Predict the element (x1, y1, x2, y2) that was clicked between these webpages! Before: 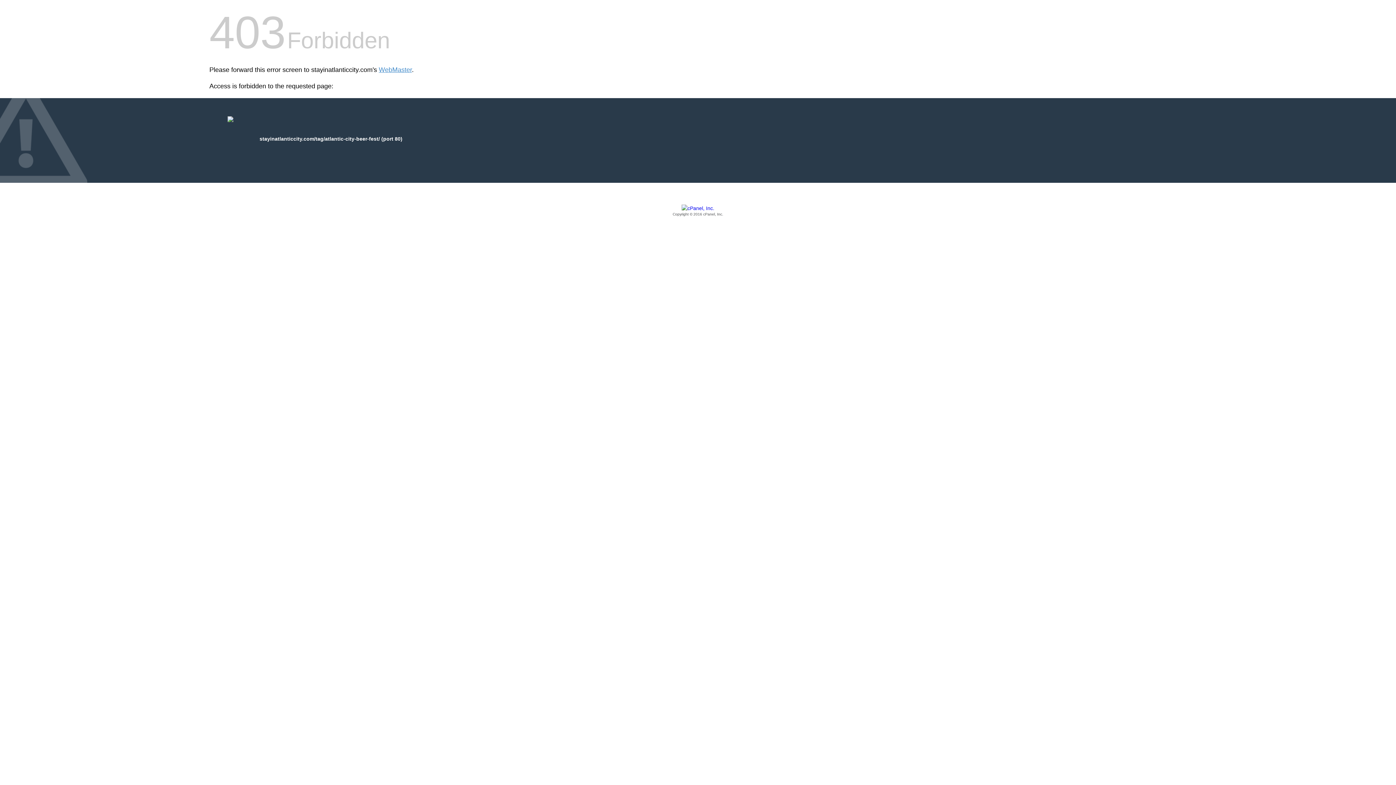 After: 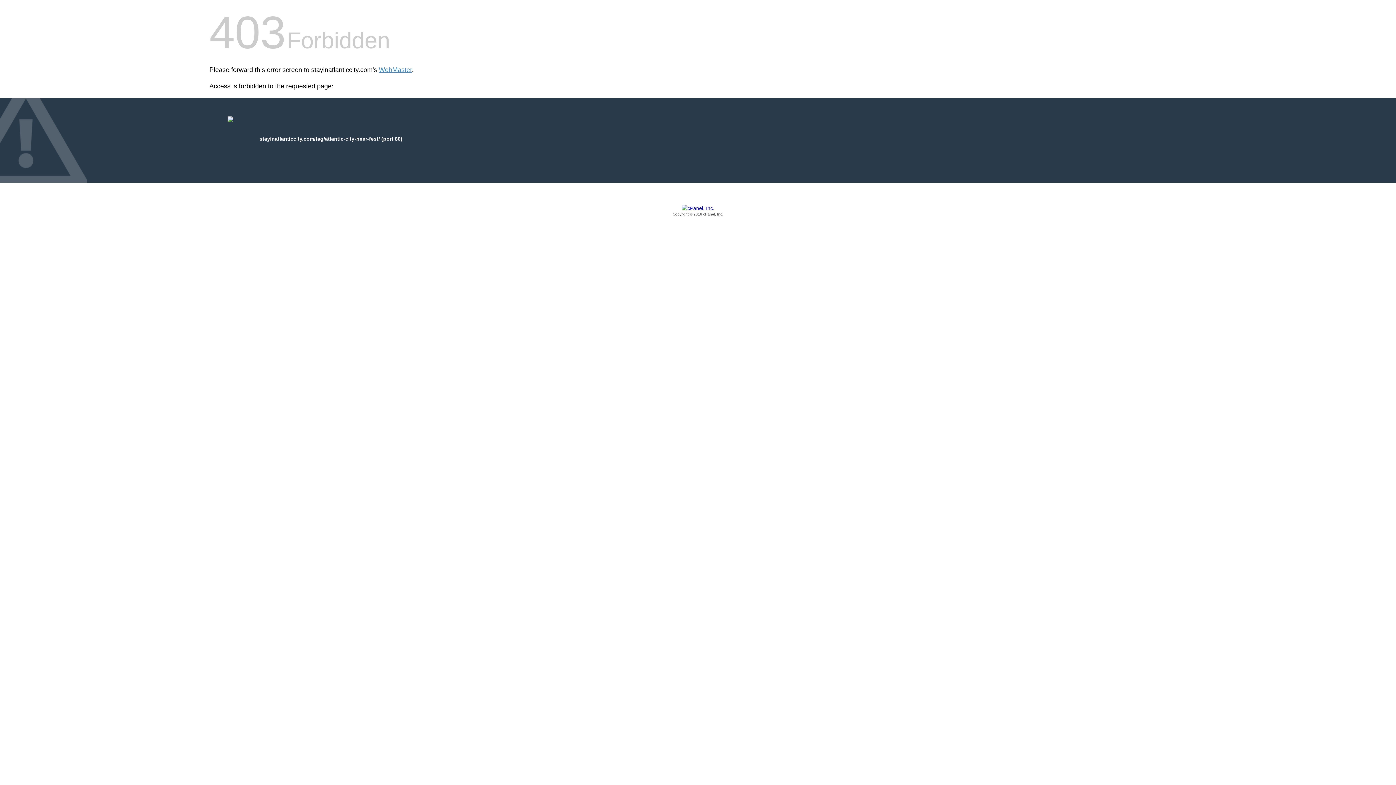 Action: bbox: (209, 205, 1186, 217) label: Copyright © 2016 cPanel, Inc.